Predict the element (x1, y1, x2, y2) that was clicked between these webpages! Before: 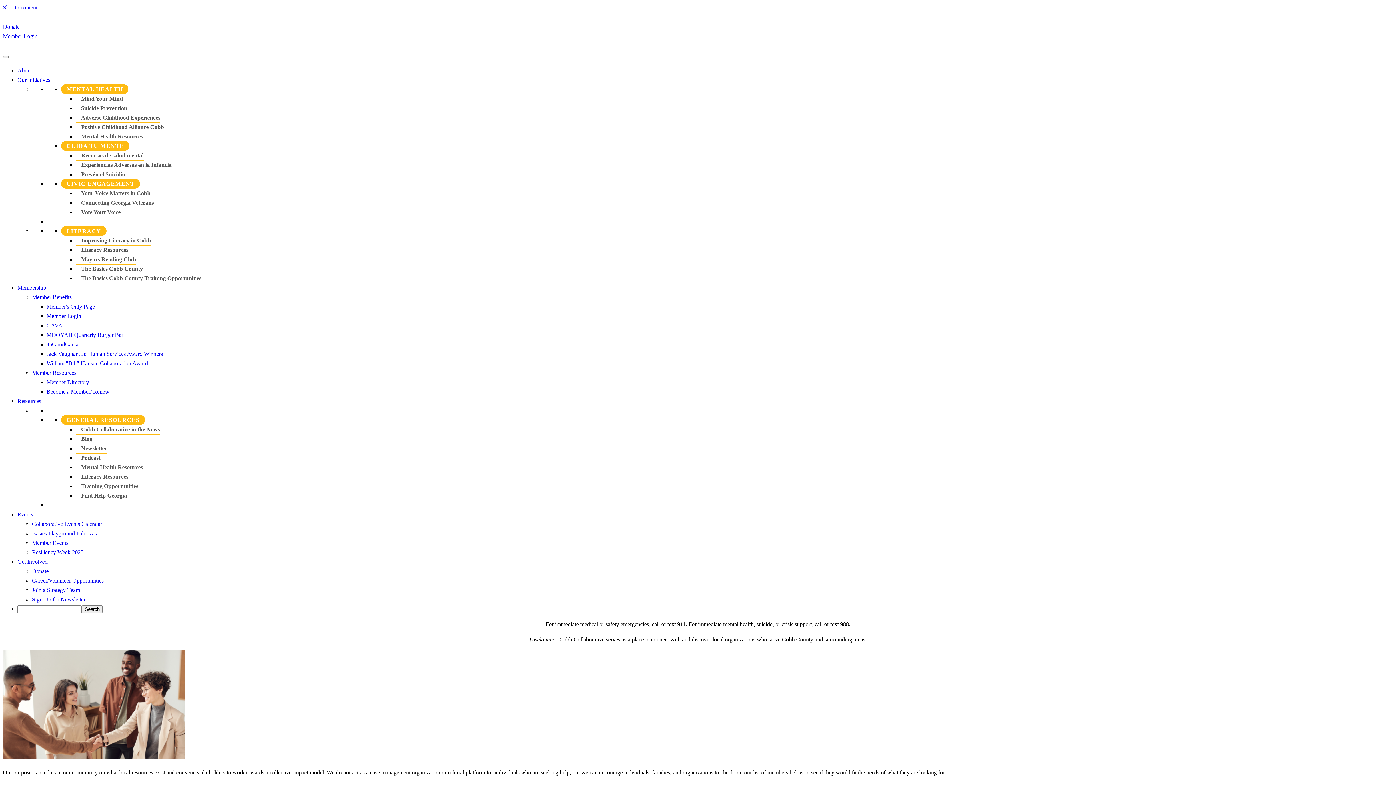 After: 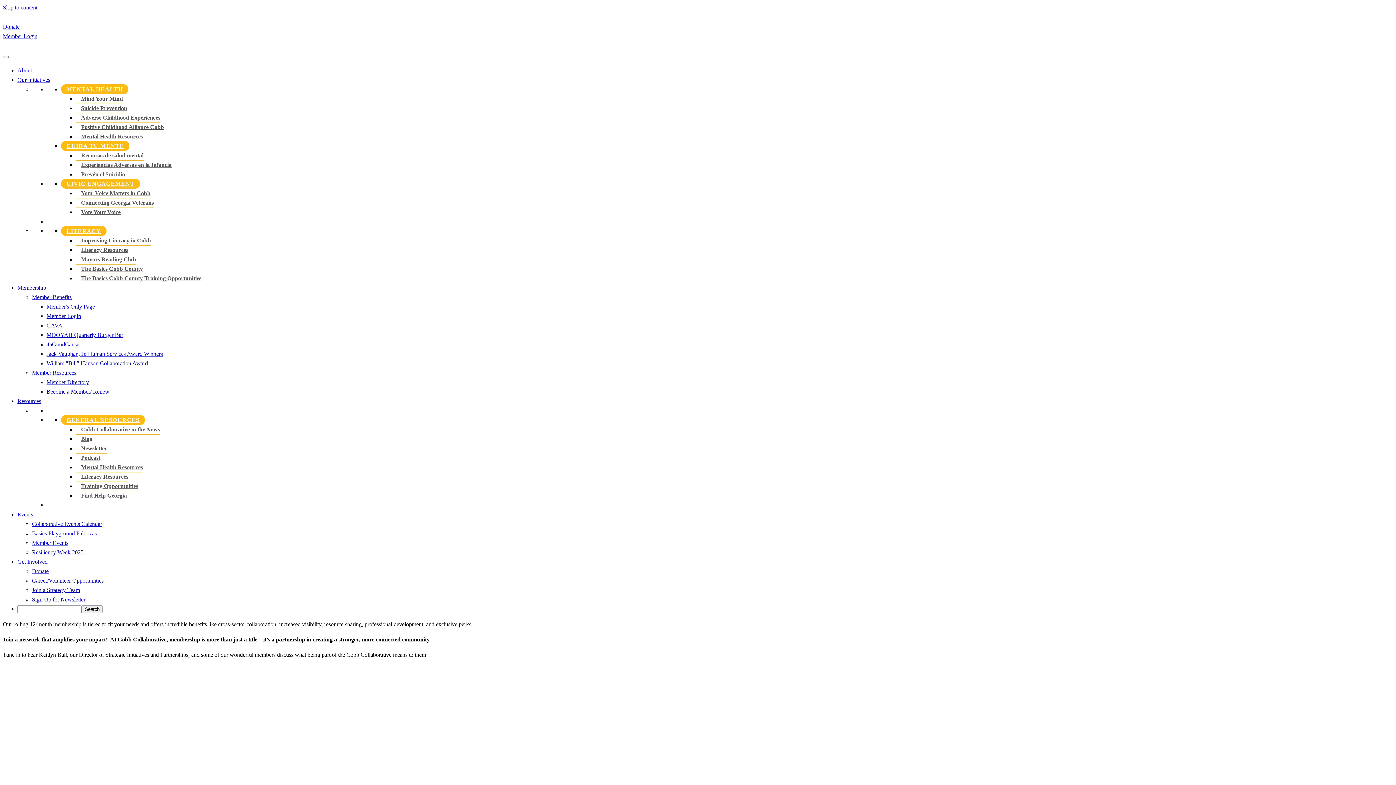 Action: label: Become a Member/ Renew bbox: (46, 388, 109, 394)